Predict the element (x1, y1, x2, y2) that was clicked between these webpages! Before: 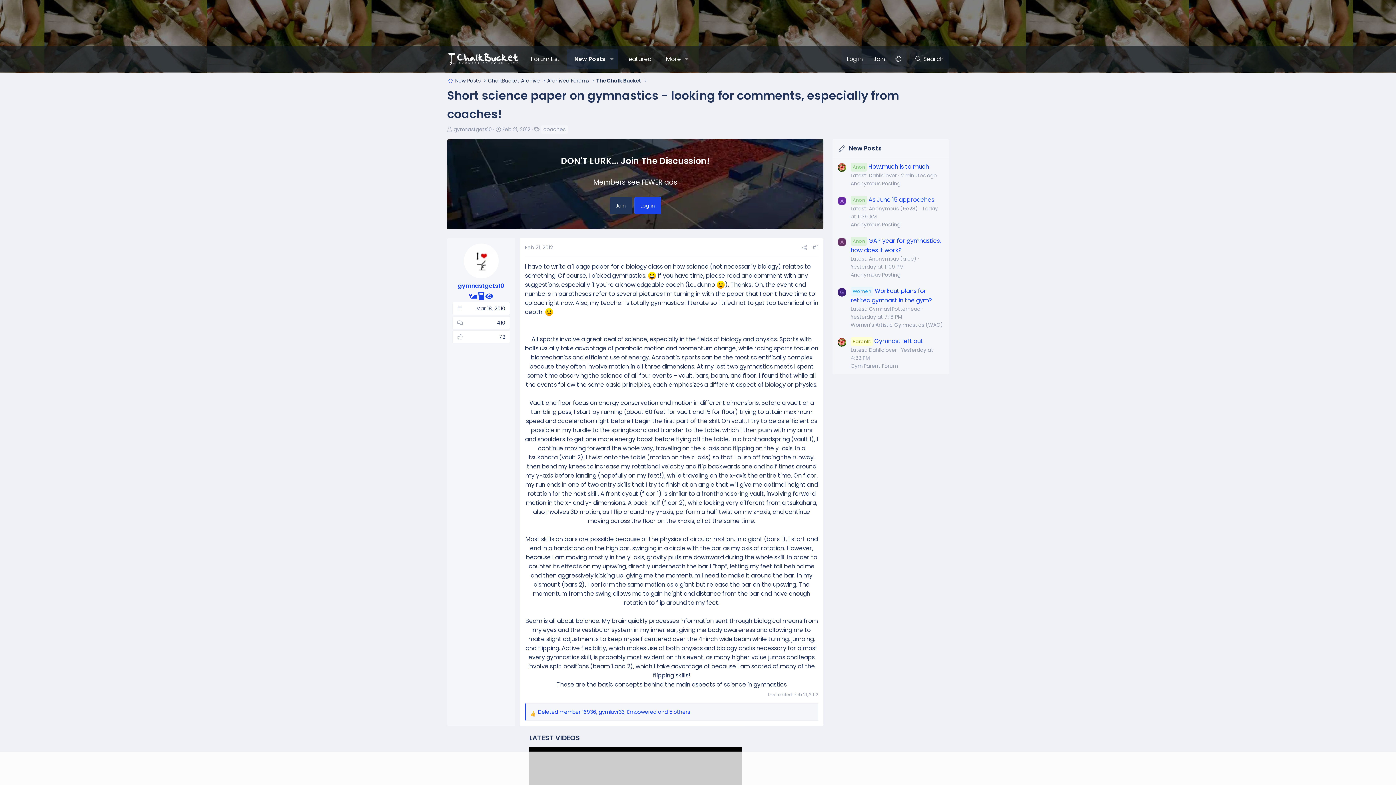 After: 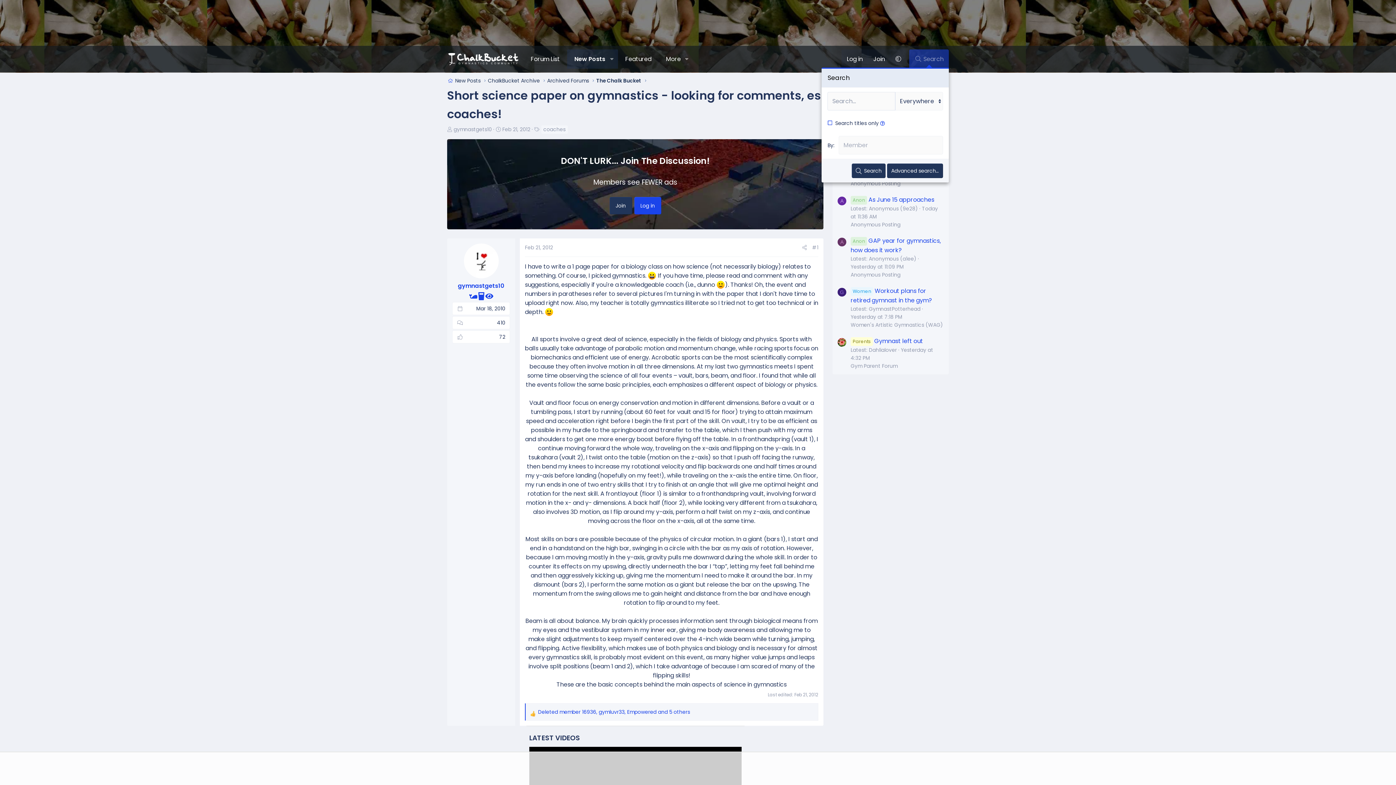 Action: label: Search bbox: (909, 49, 949, 68)